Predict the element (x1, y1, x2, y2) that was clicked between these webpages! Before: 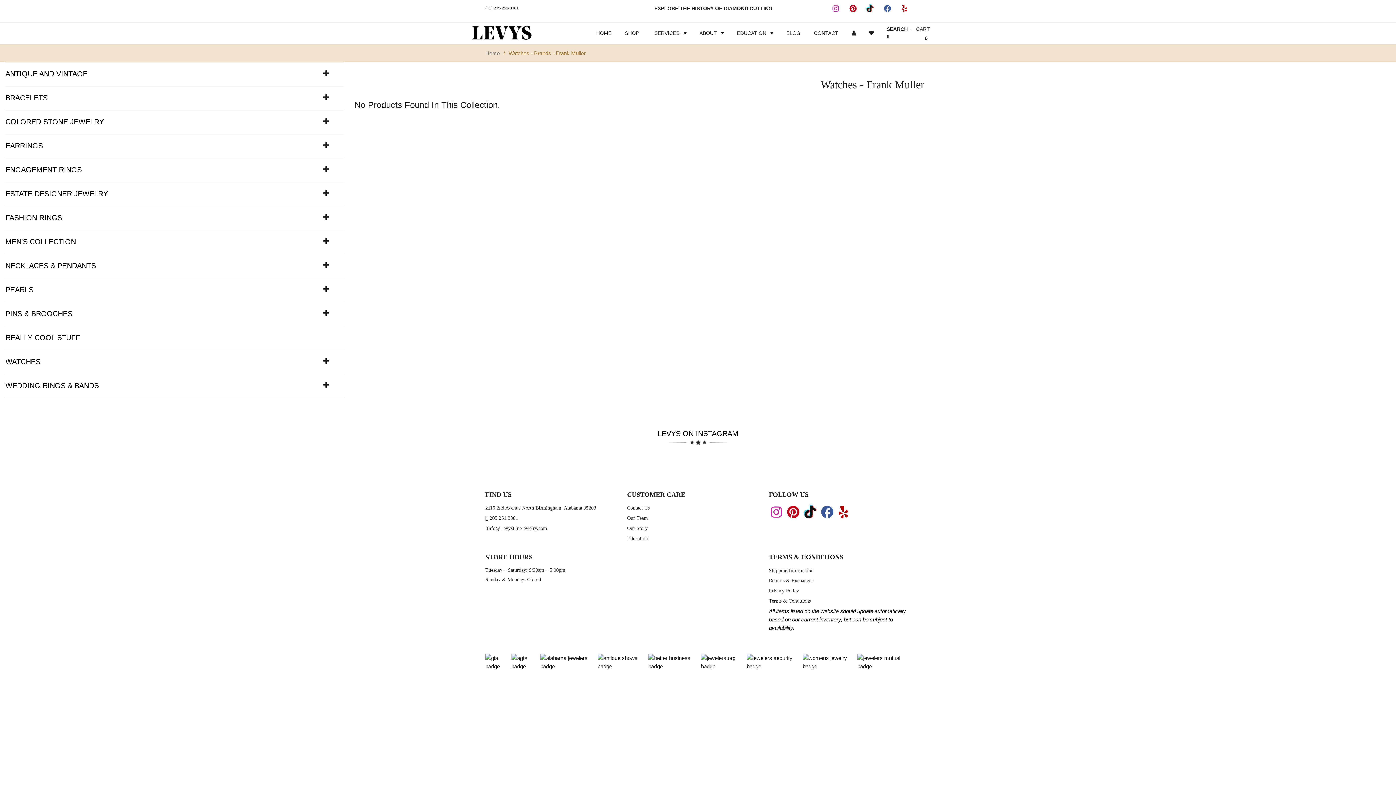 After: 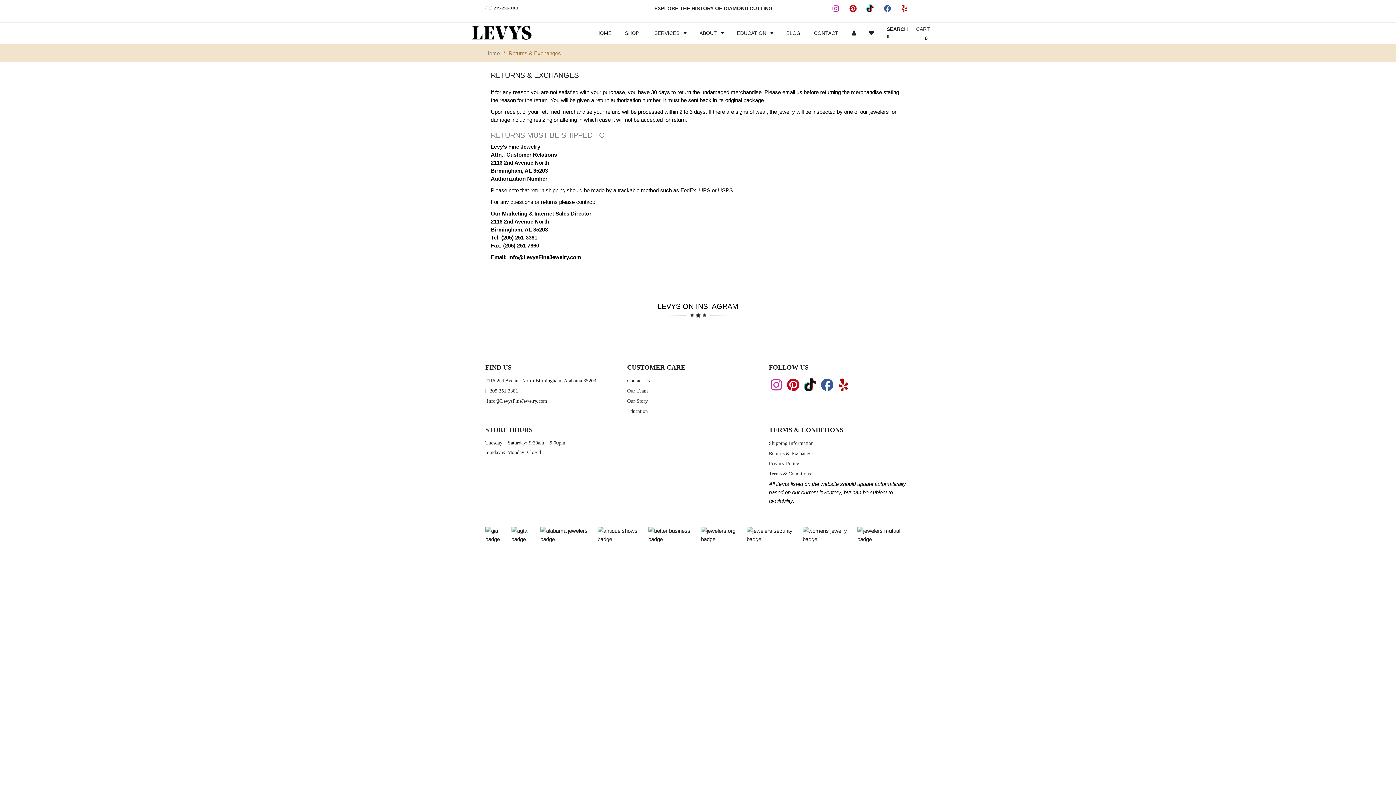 Action: bbox: (769, 576, 813, 585) label: Returns & Exchanges